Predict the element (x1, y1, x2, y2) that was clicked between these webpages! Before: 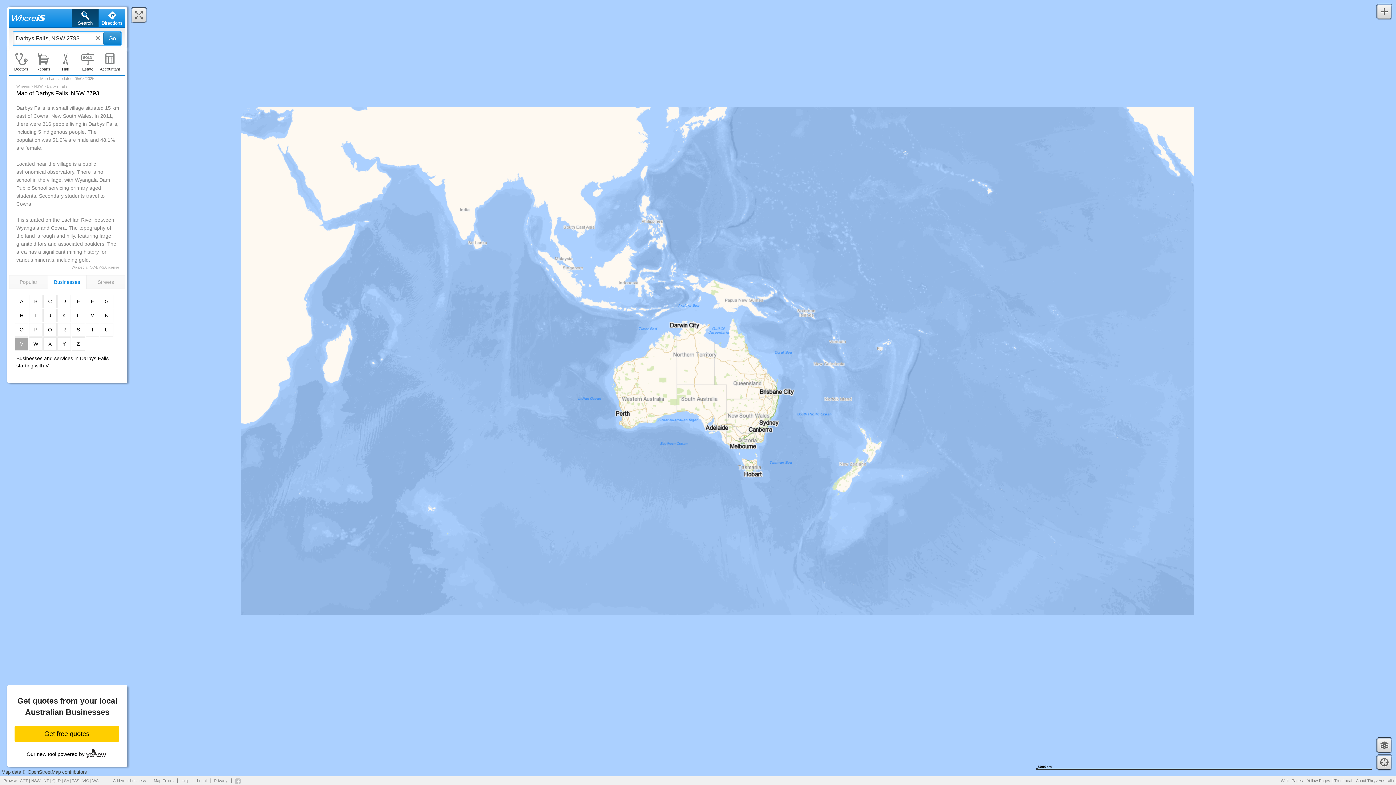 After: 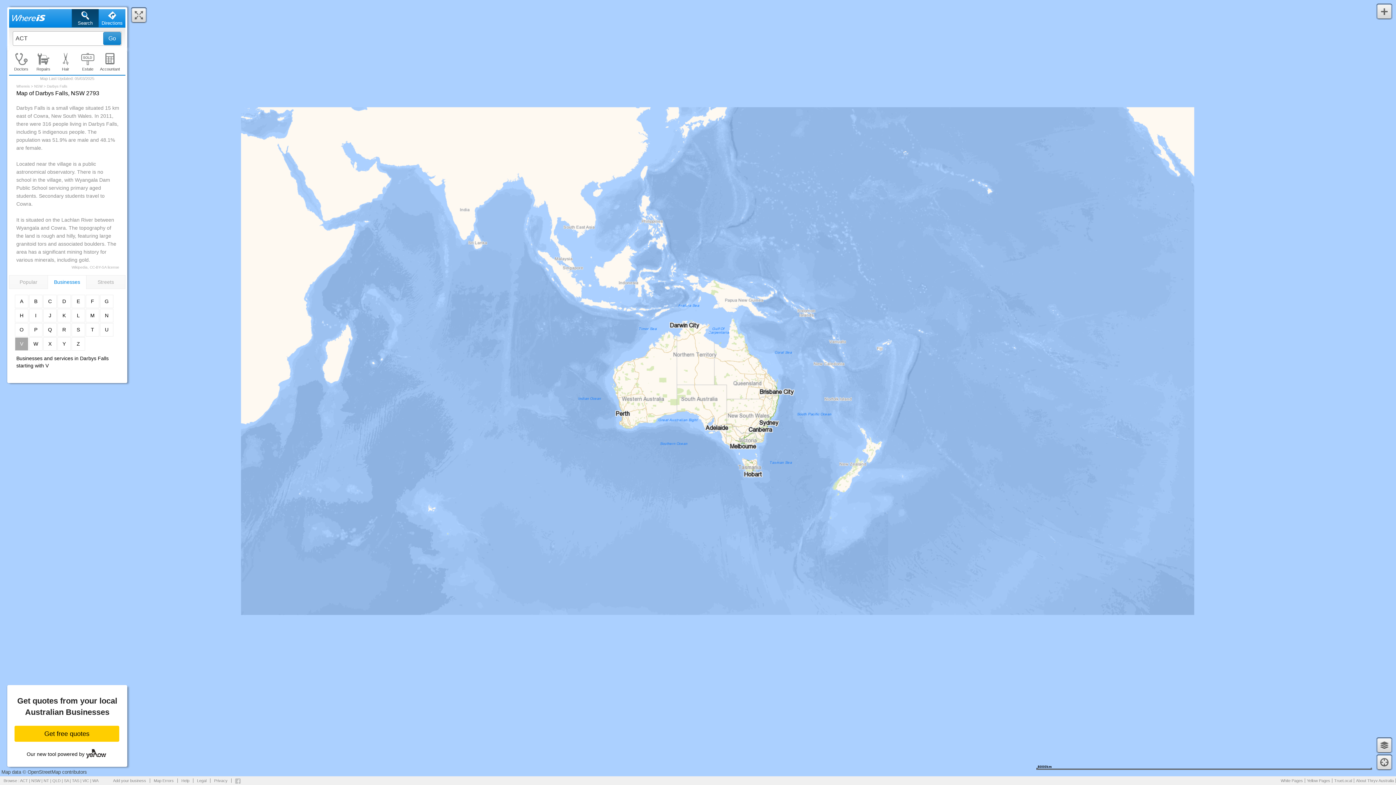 Action: bbox: (20, 778, 28, 783) label: ACT